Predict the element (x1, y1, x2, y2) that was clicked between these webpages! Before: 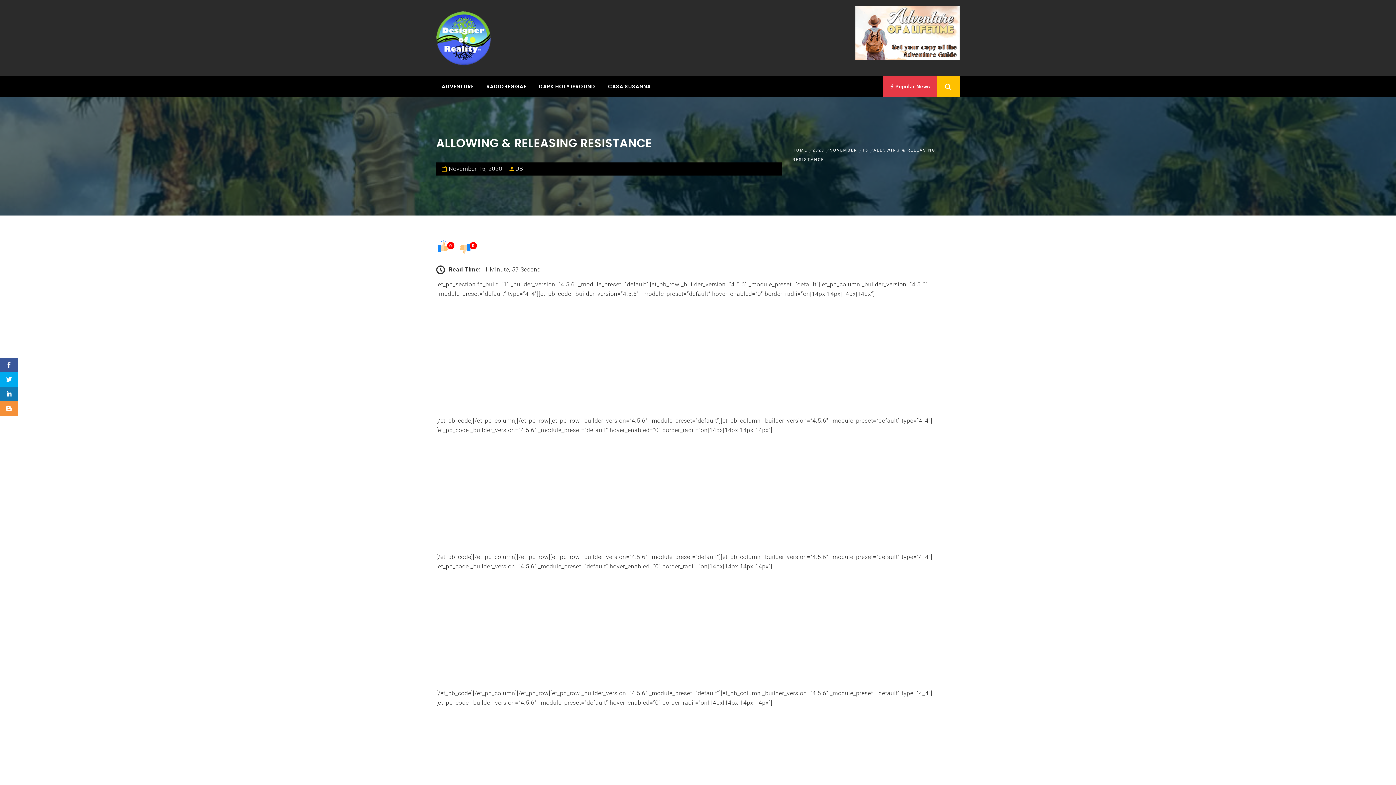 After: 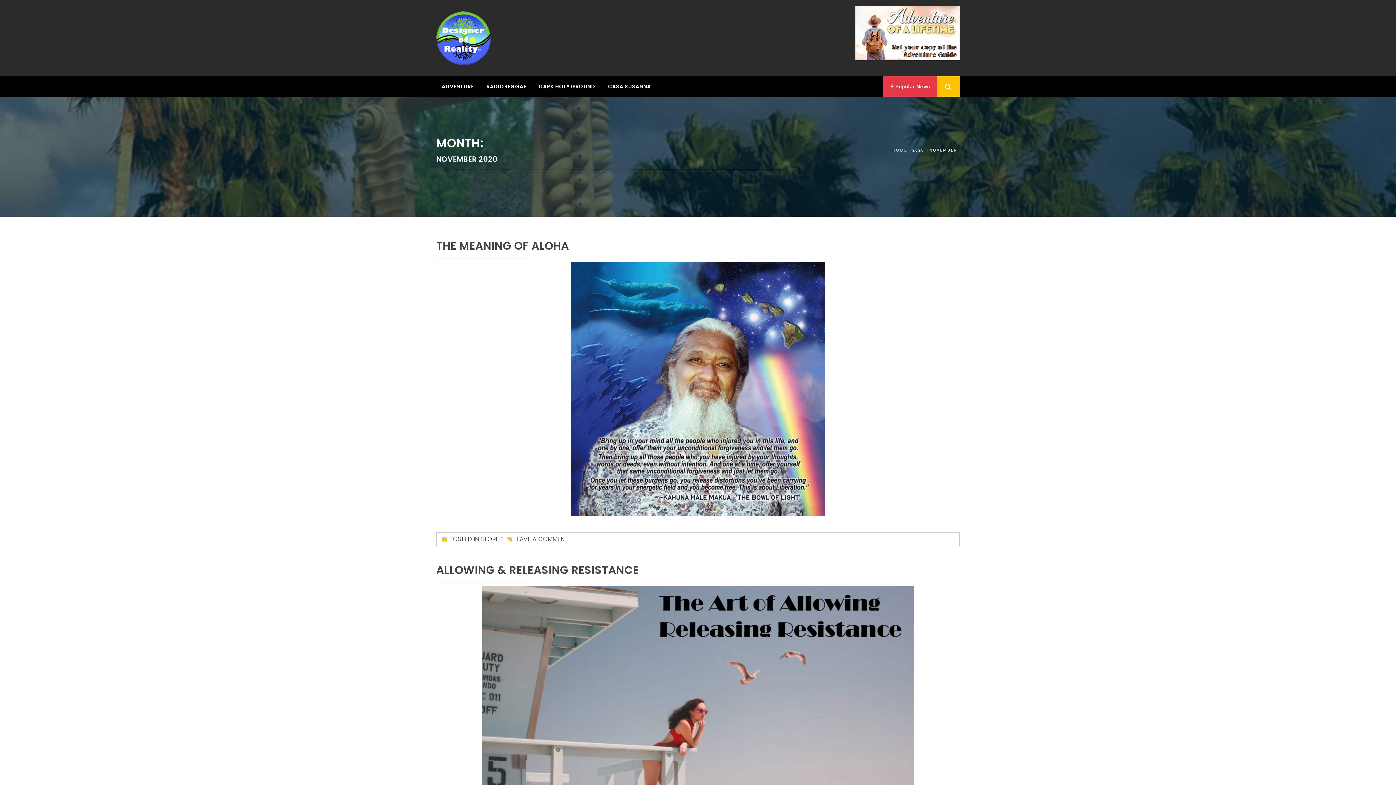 Action: bbox: (827, 148, 860, 152) label: NOVEMBER